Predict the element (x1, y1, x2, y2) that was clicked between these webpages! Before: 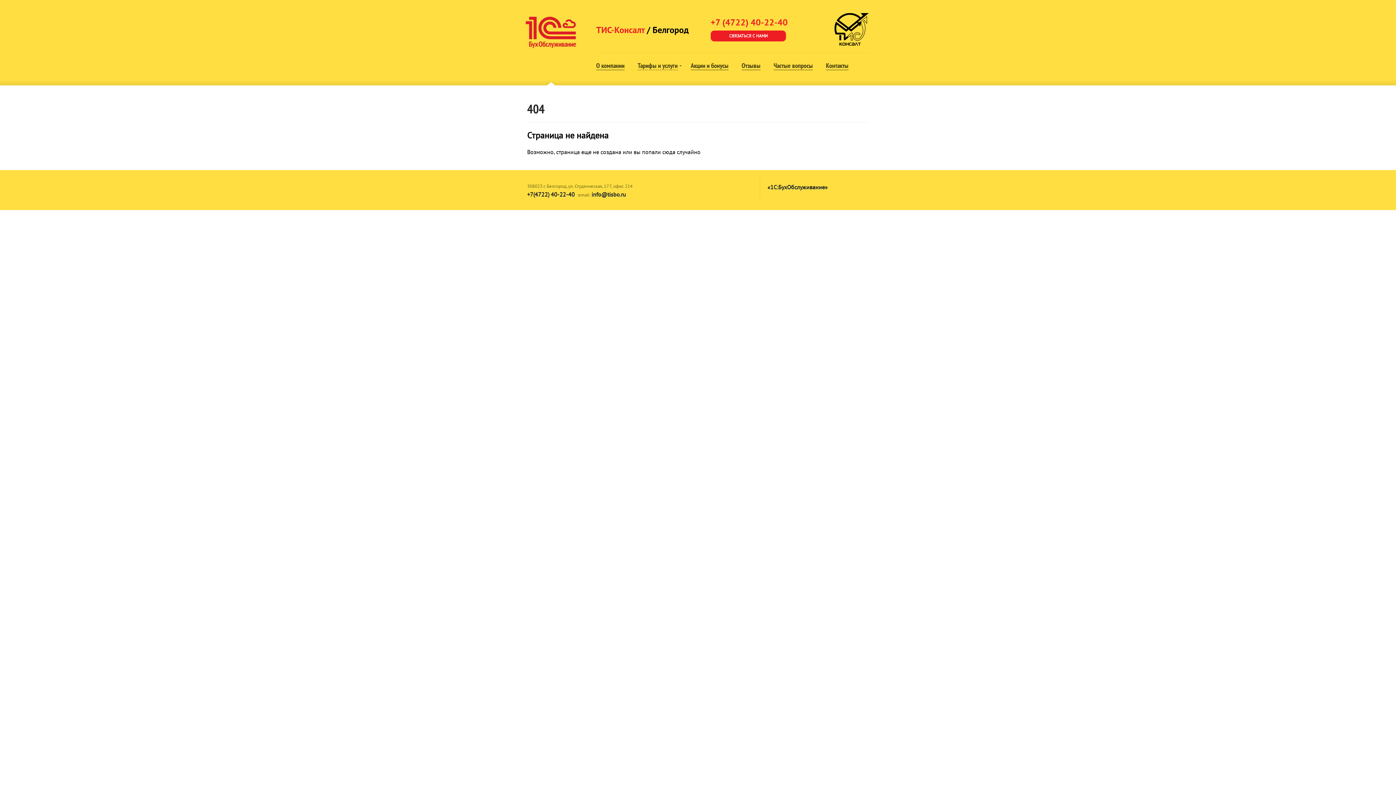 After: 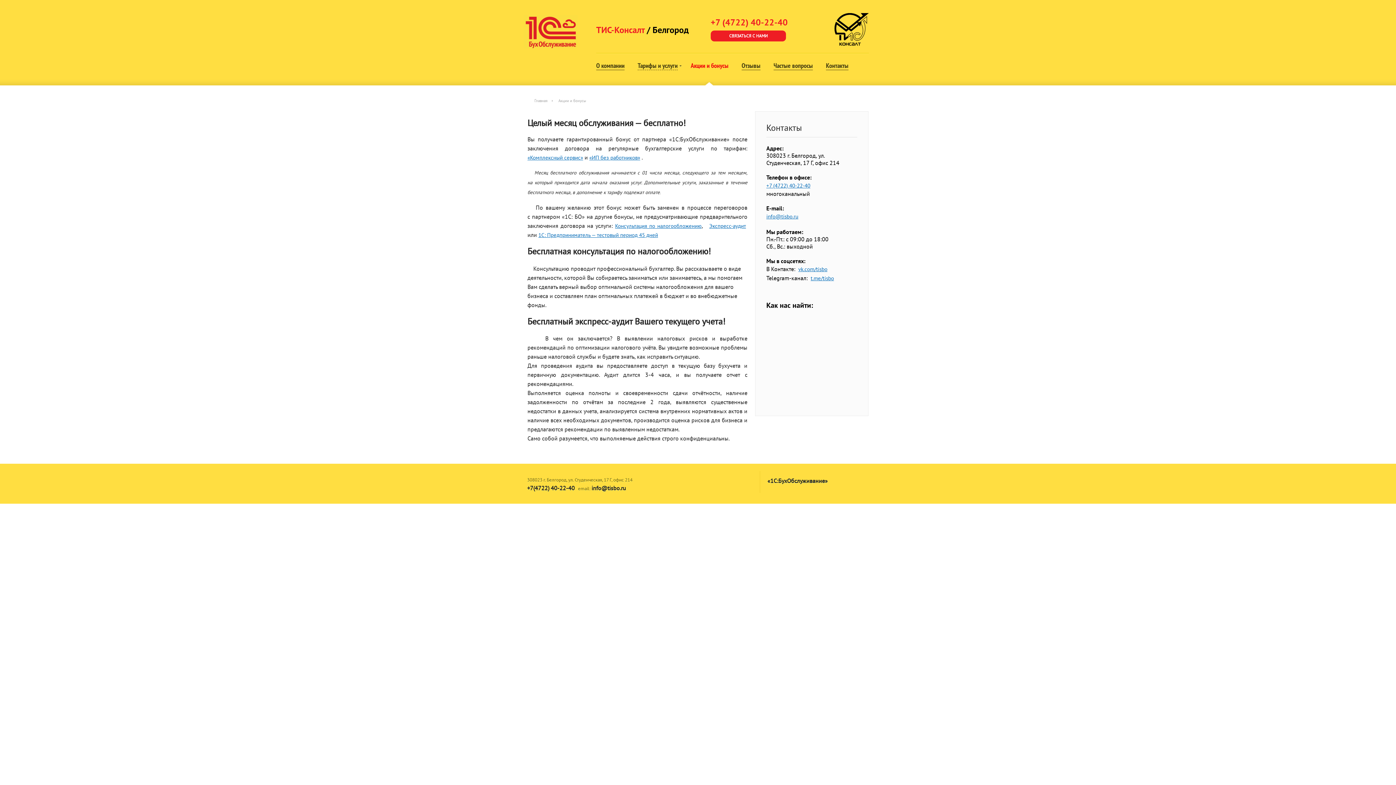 Action: bbox: (690, 61, 728, 70) label: Акции и бонусы